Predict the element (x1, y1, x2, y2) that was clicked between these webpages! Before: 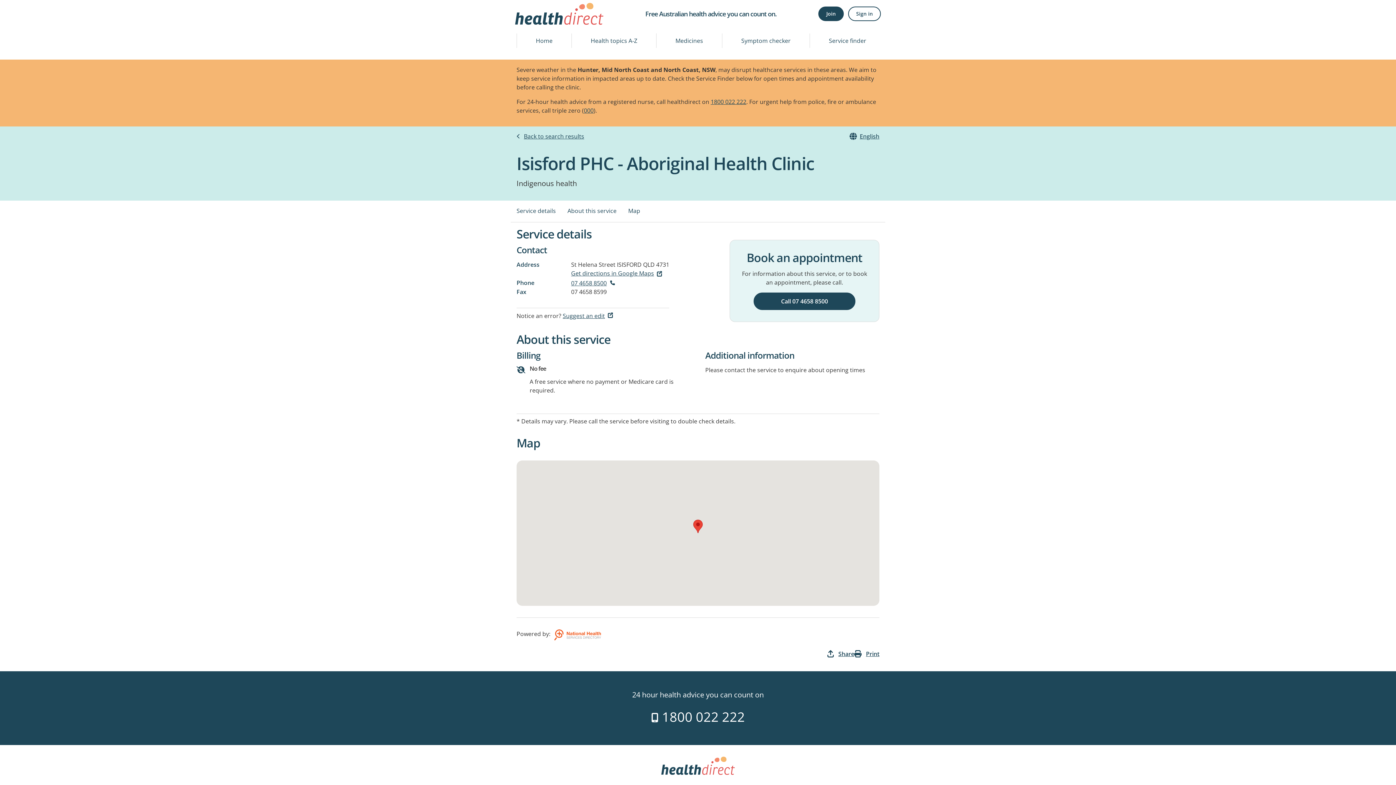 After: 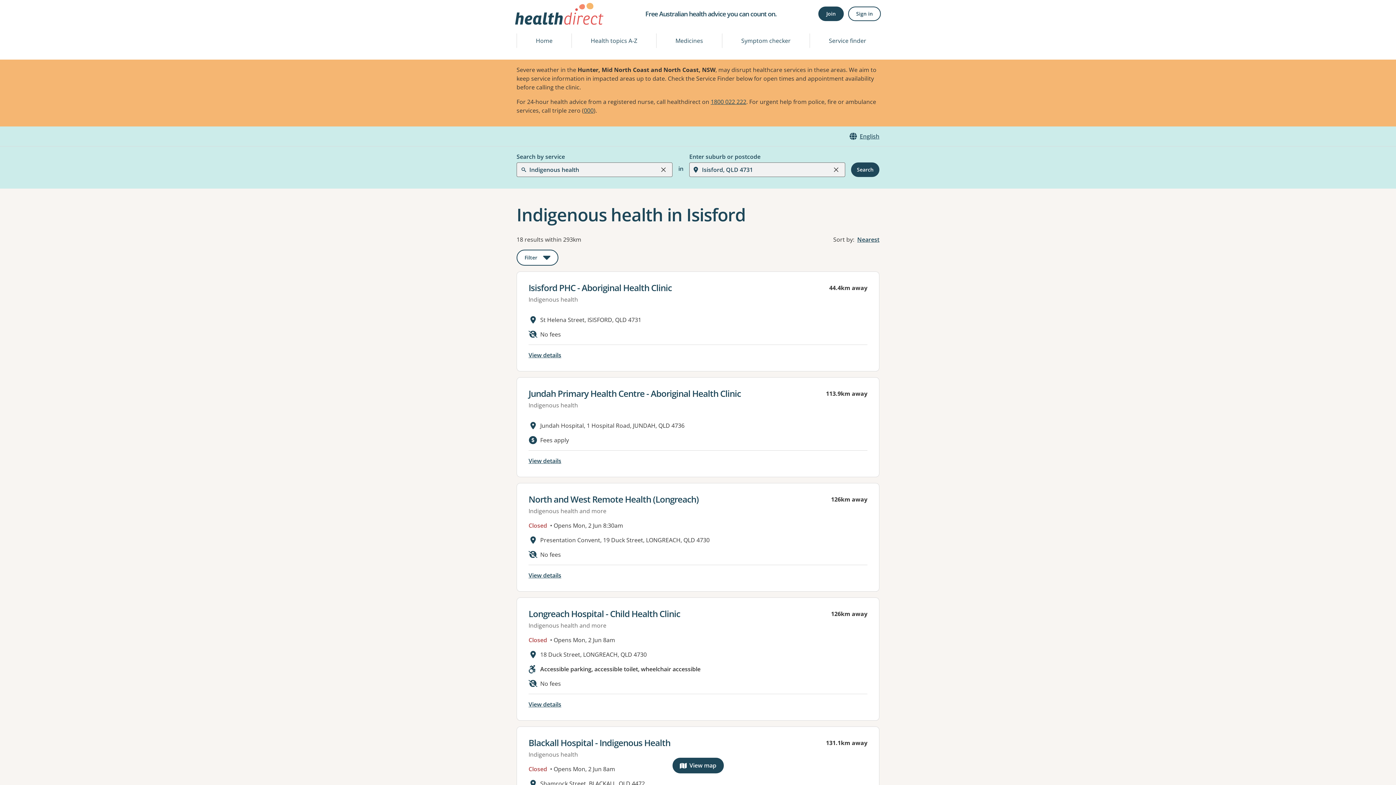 Action: bbox: (516, 132, 584, 140) label: Back to search results